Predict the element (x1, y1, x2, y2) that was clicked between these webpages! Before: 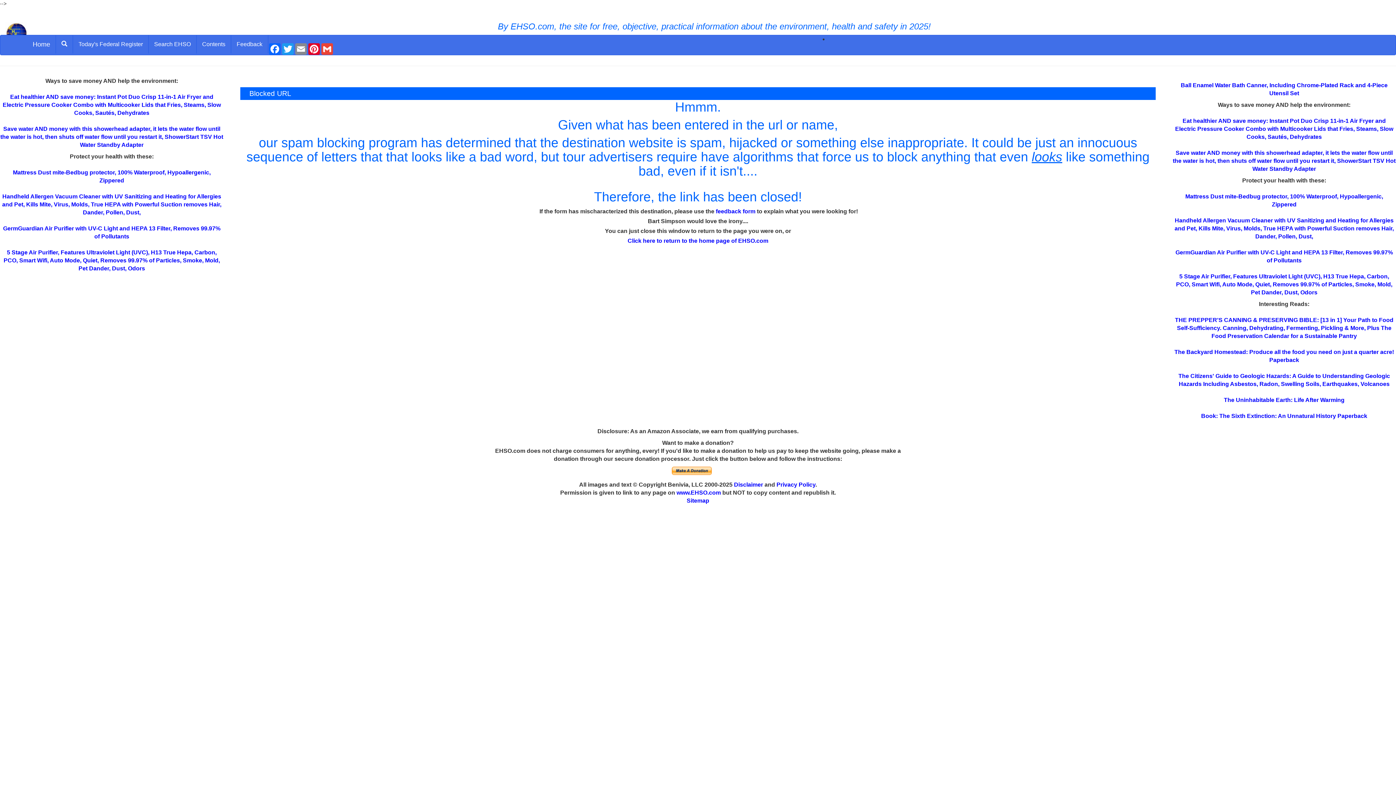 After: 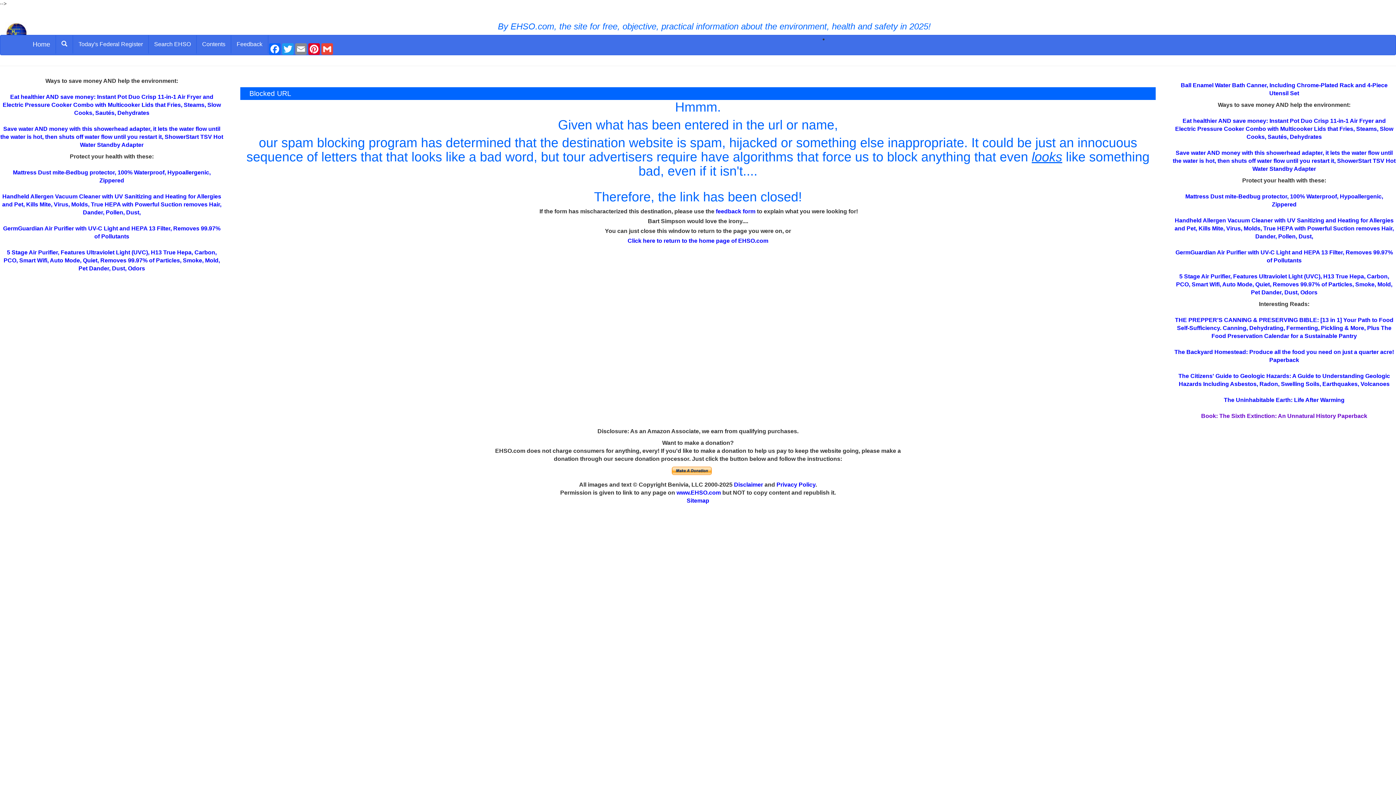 Action: label: Book: The Sixth Extinction: An Unnatural History Paperback bbox: (1201, 413, 1367, 419)